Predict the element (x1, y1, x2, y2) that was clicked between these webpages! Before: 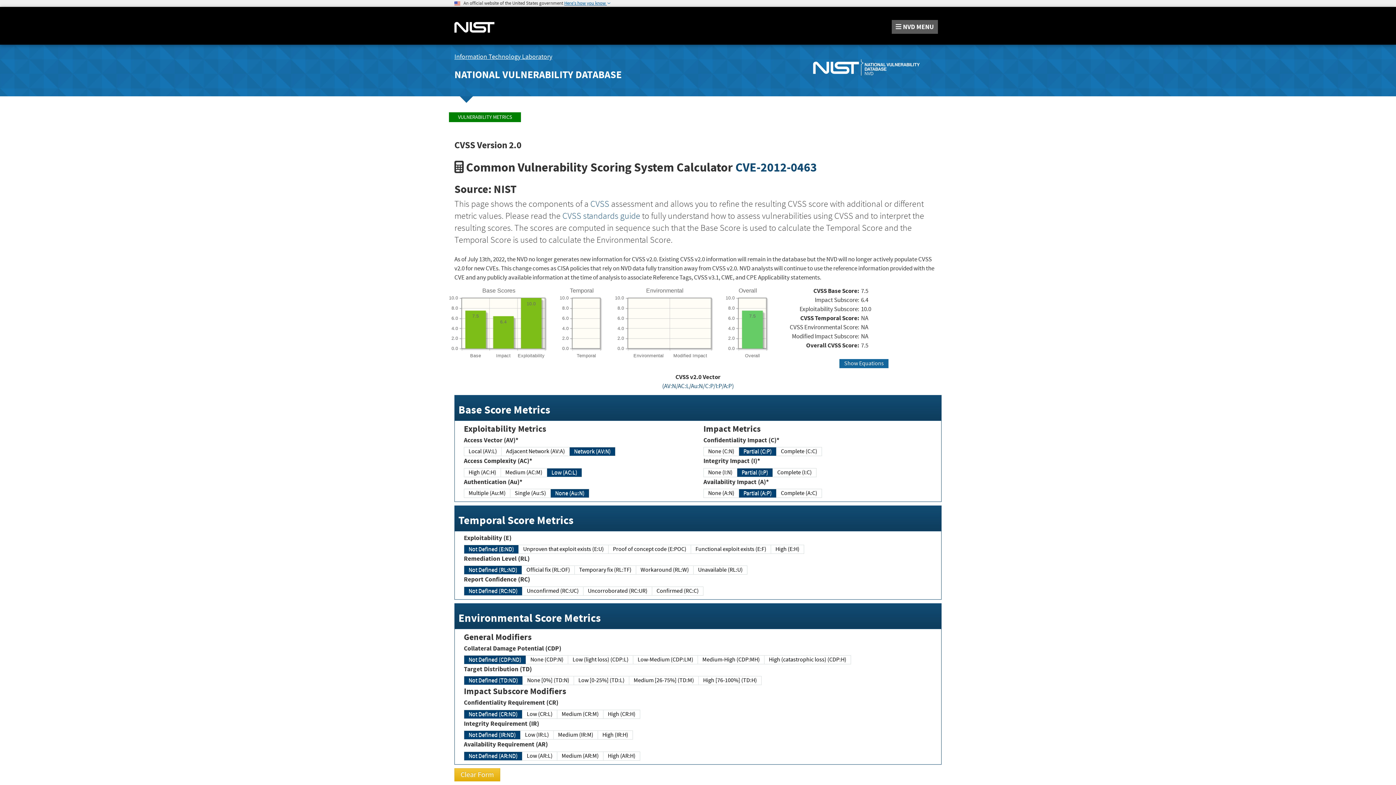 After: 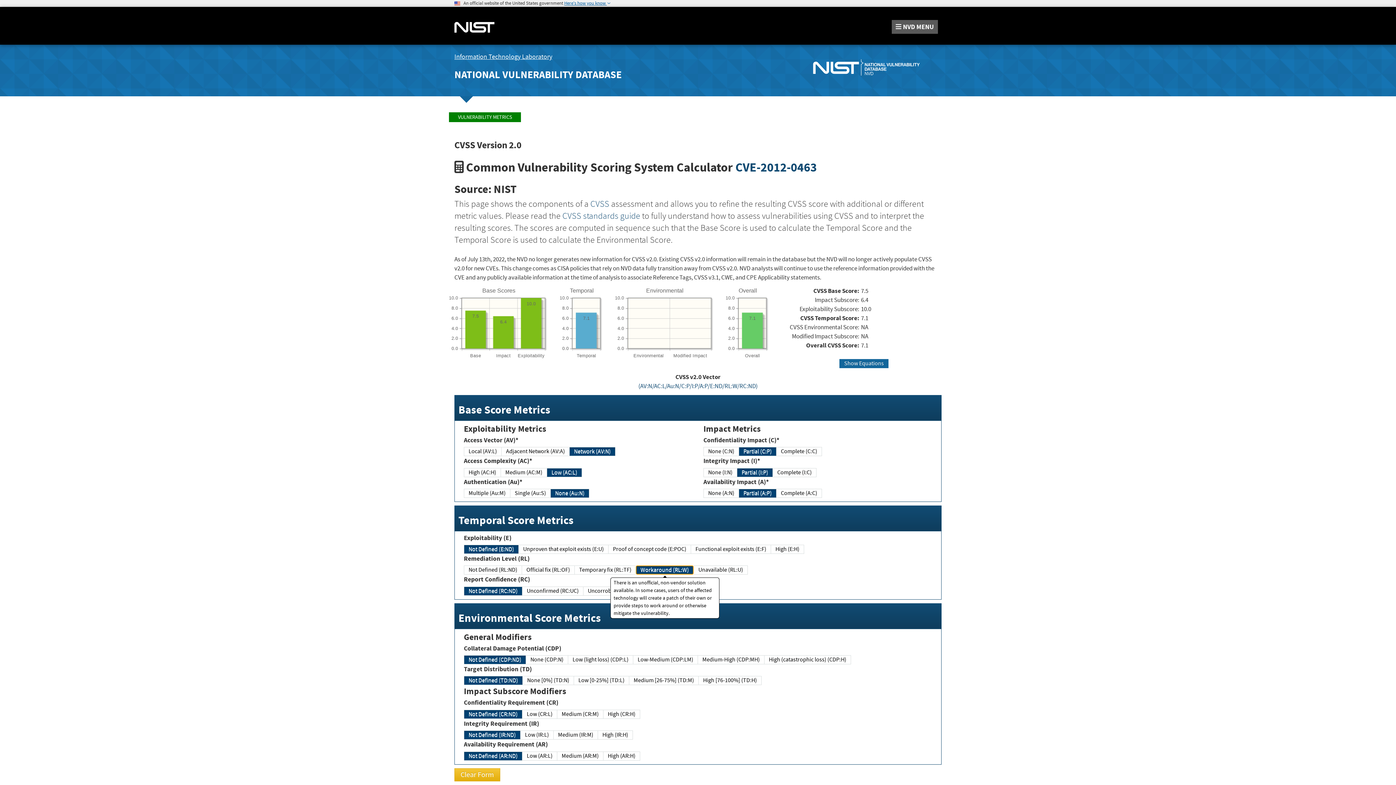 Action: bbox: (636, 565, 693, 575) label: Workaround (RL:W)